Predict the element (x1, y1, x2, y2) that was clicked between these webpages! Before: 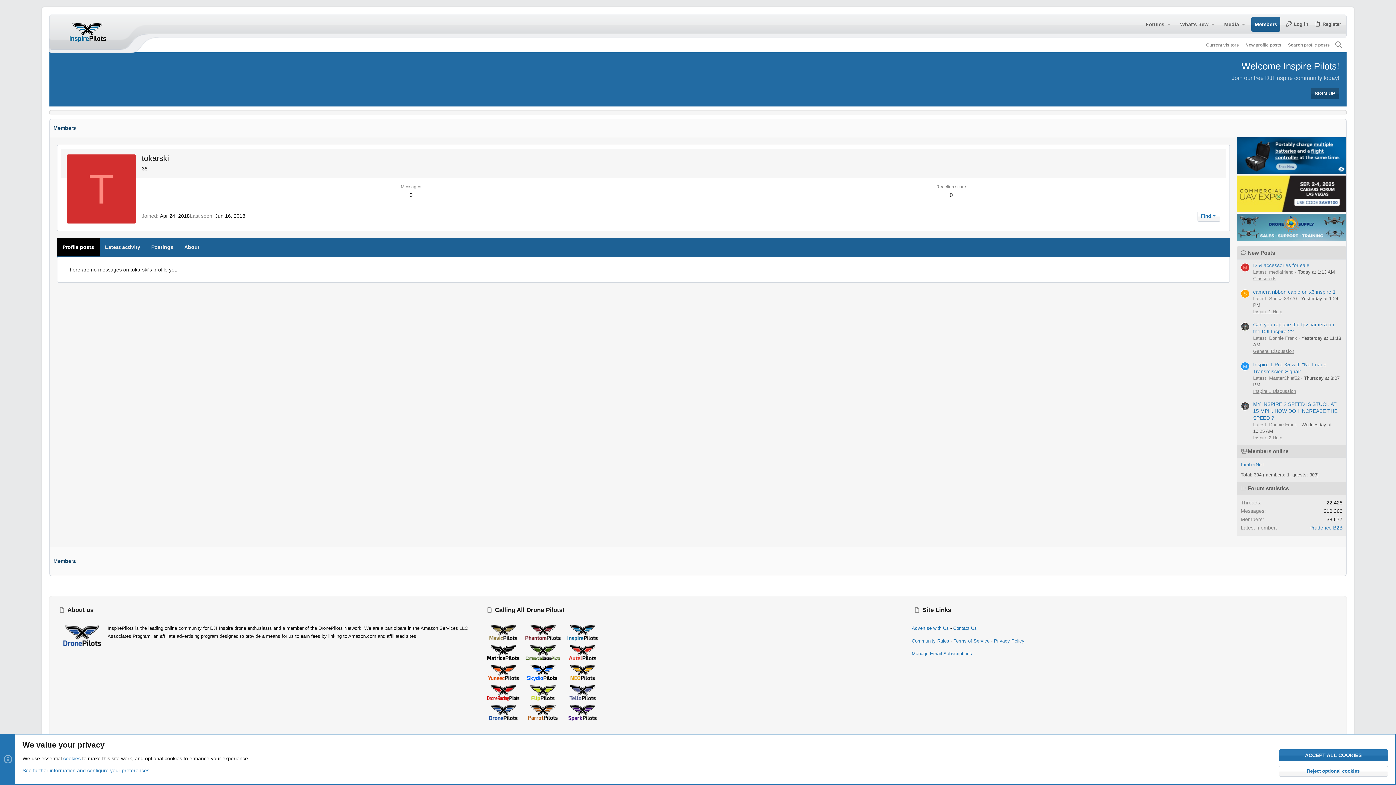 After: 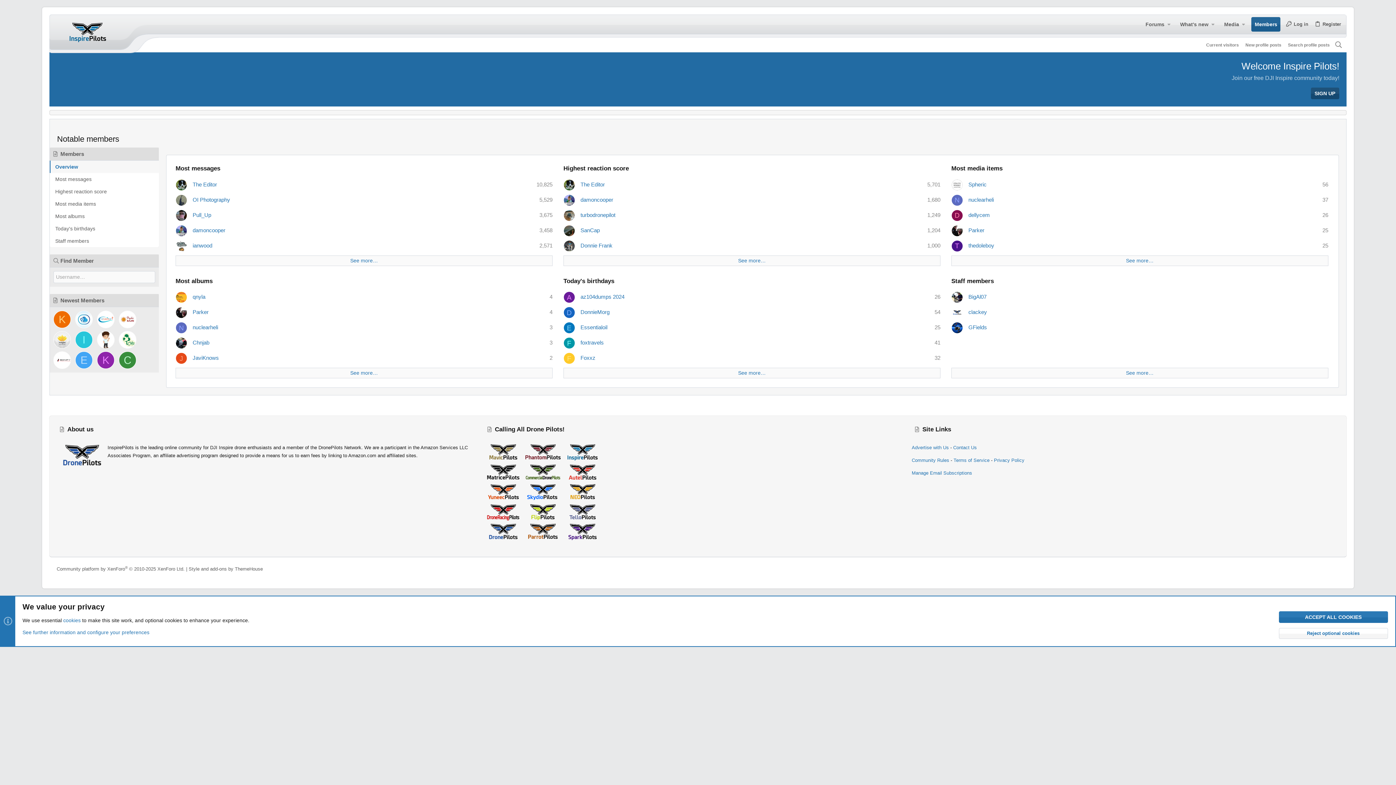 Action: bbox: (51, 123, 78, 132) label: Members